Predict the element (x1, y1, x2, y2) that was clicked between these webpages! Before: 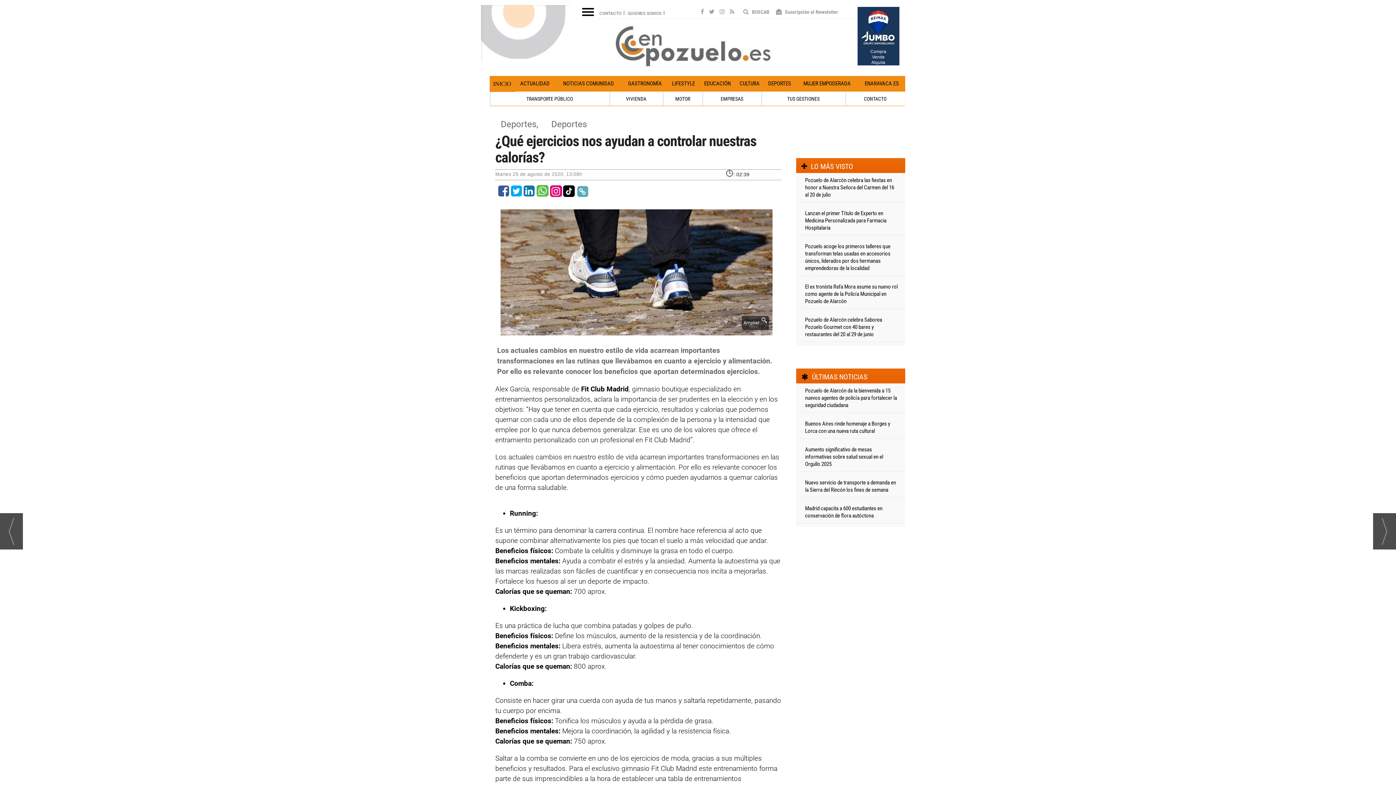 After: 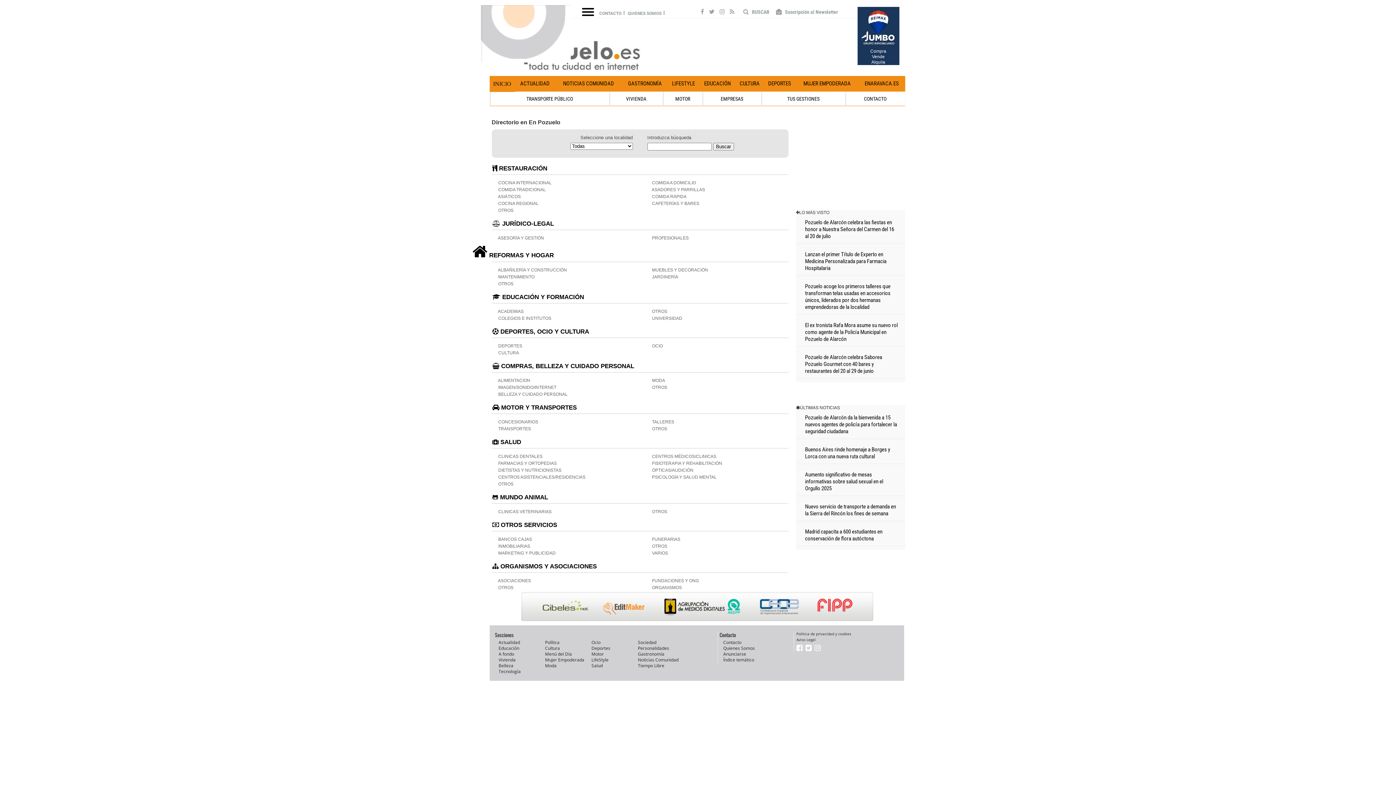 Action: bbox: (702, 92, 761, 105) label: EMPRESAS